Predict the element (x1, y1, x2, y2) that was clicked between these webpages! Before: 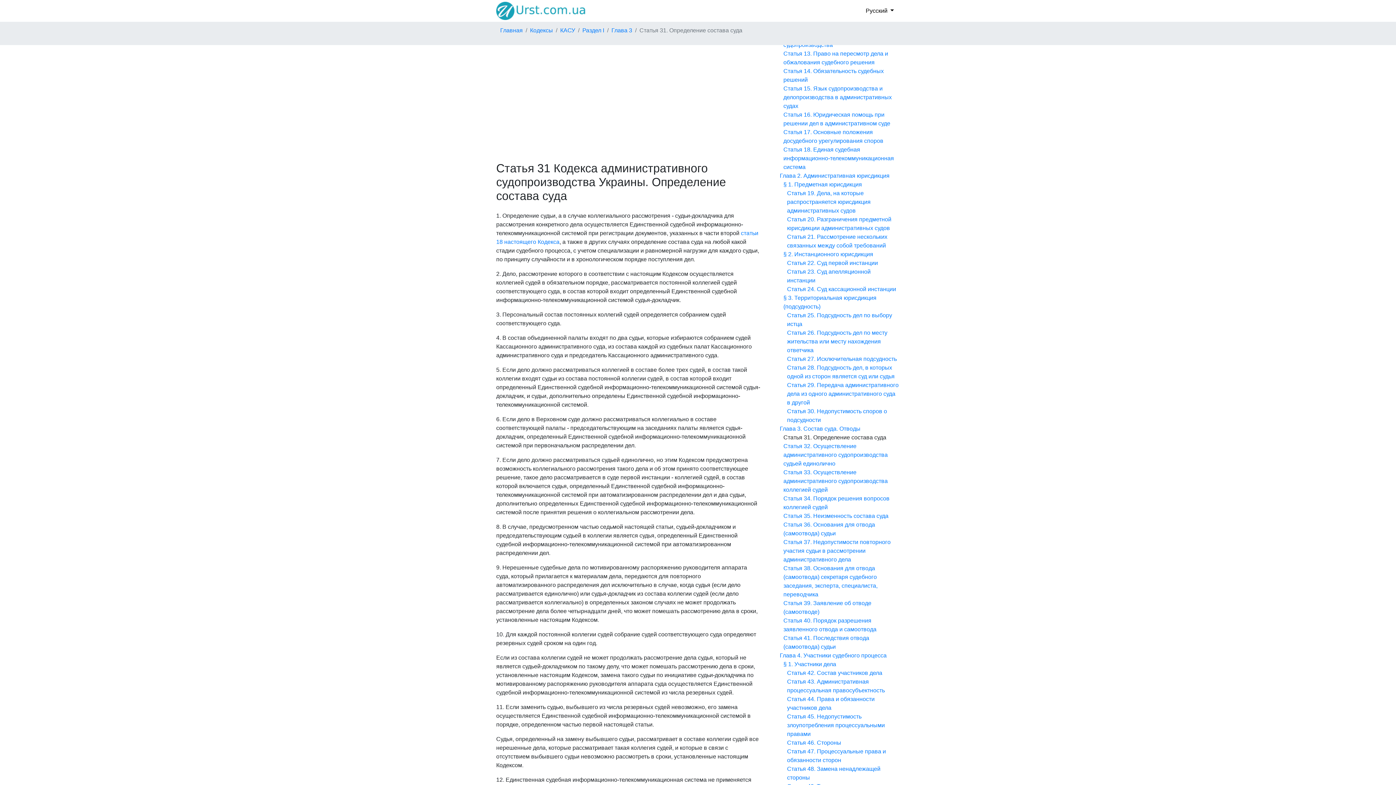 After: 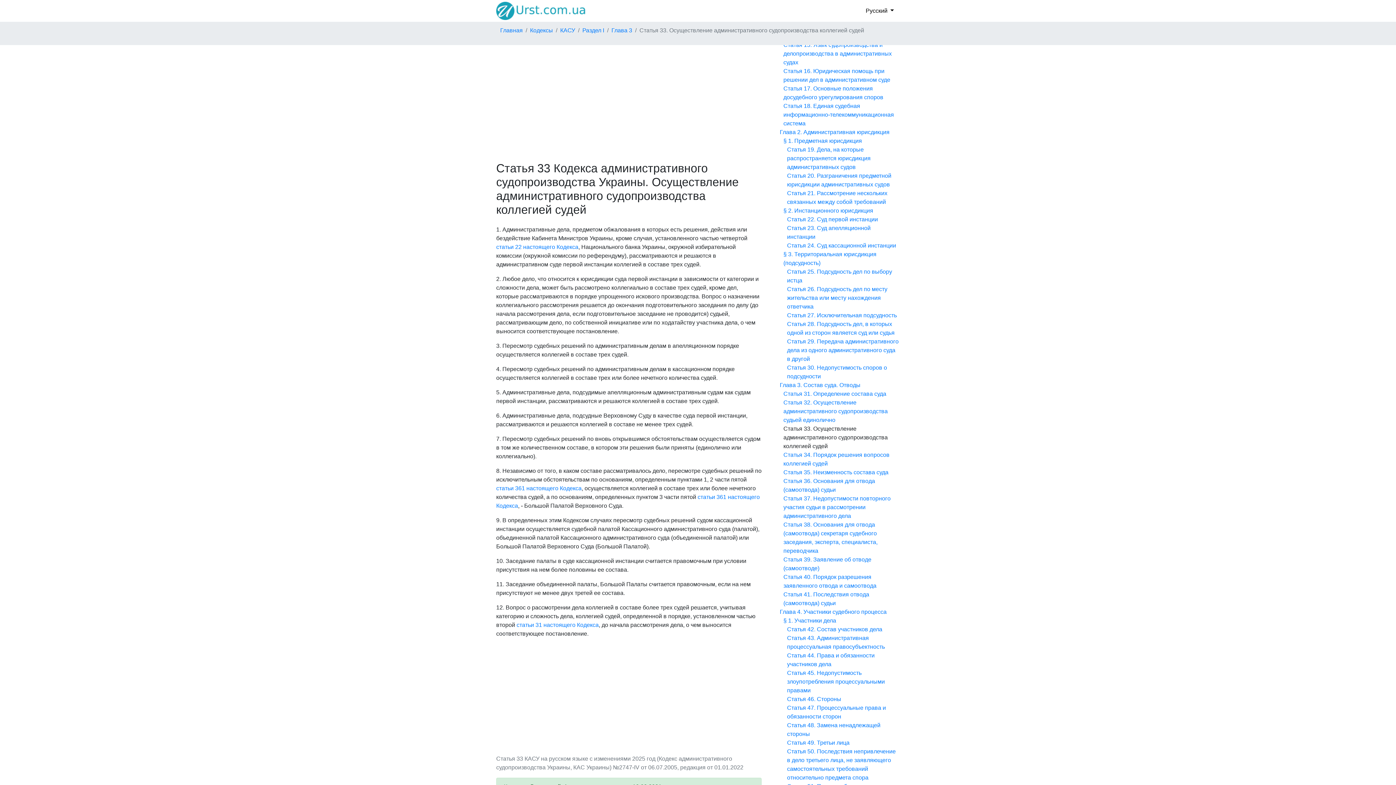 Action: bbox: (783, 469, 888, 493) label: Статья 33. Осуществление административного судопроизводства коллегией судей